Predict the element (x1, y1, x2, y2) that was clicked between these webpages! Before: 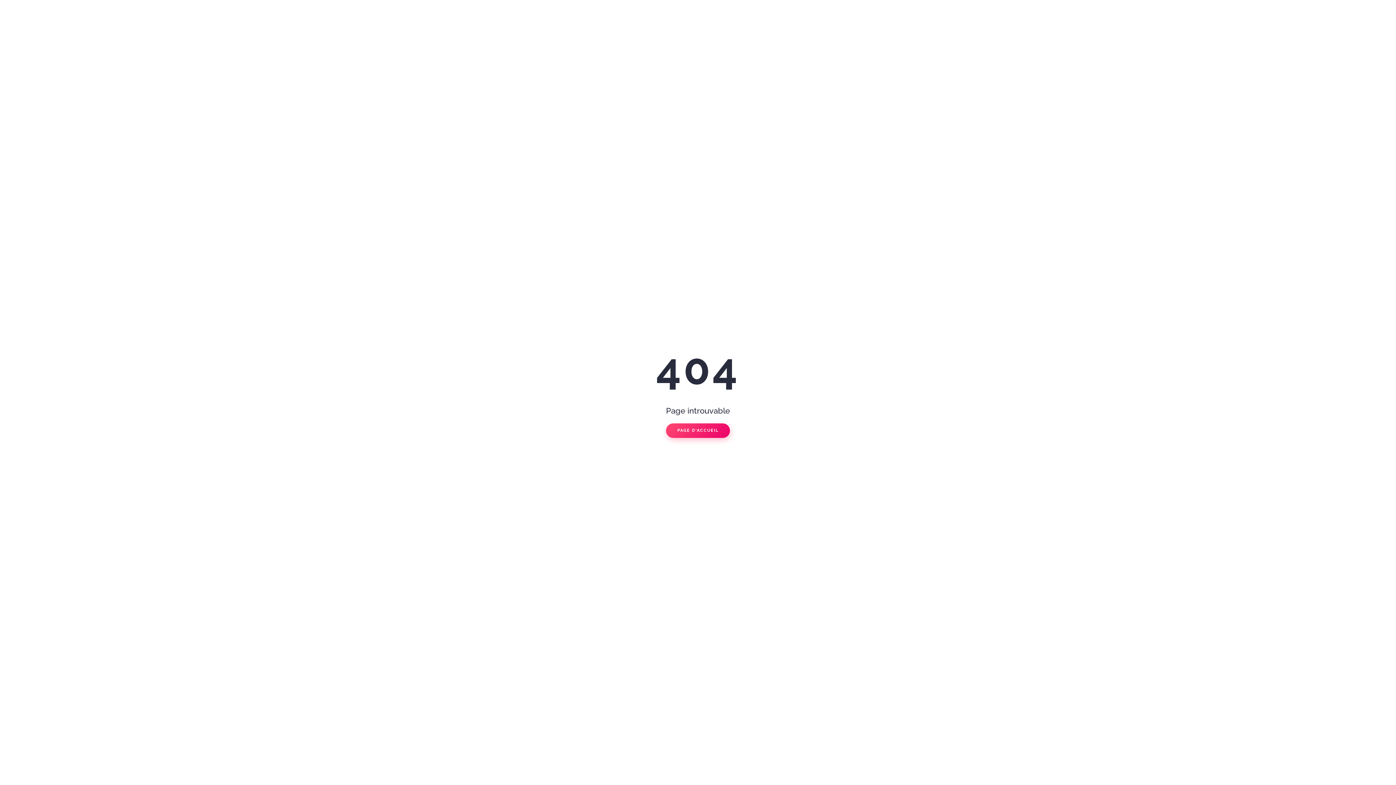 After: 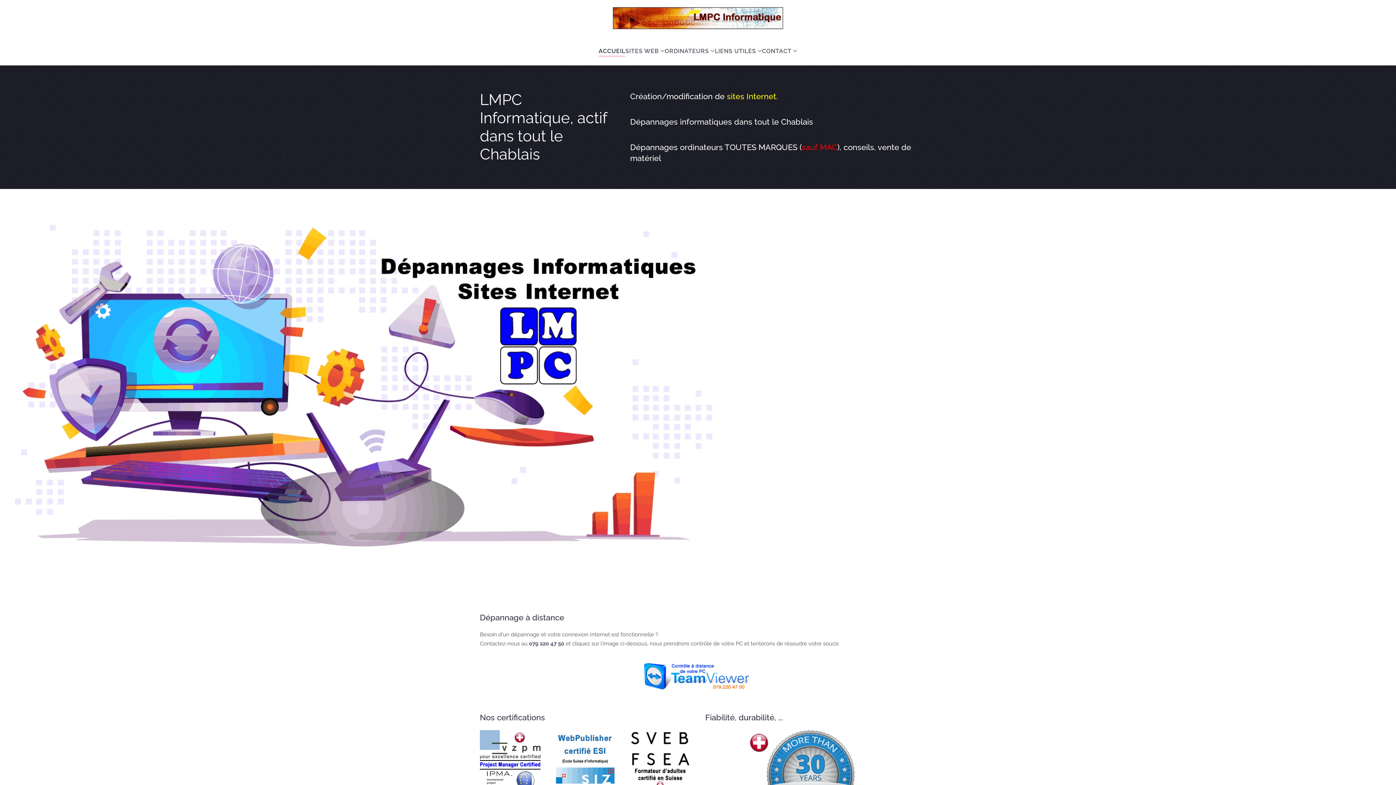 Action: label: PAGE D'ACCUEIL bbox: (666, 423, 730, 438)